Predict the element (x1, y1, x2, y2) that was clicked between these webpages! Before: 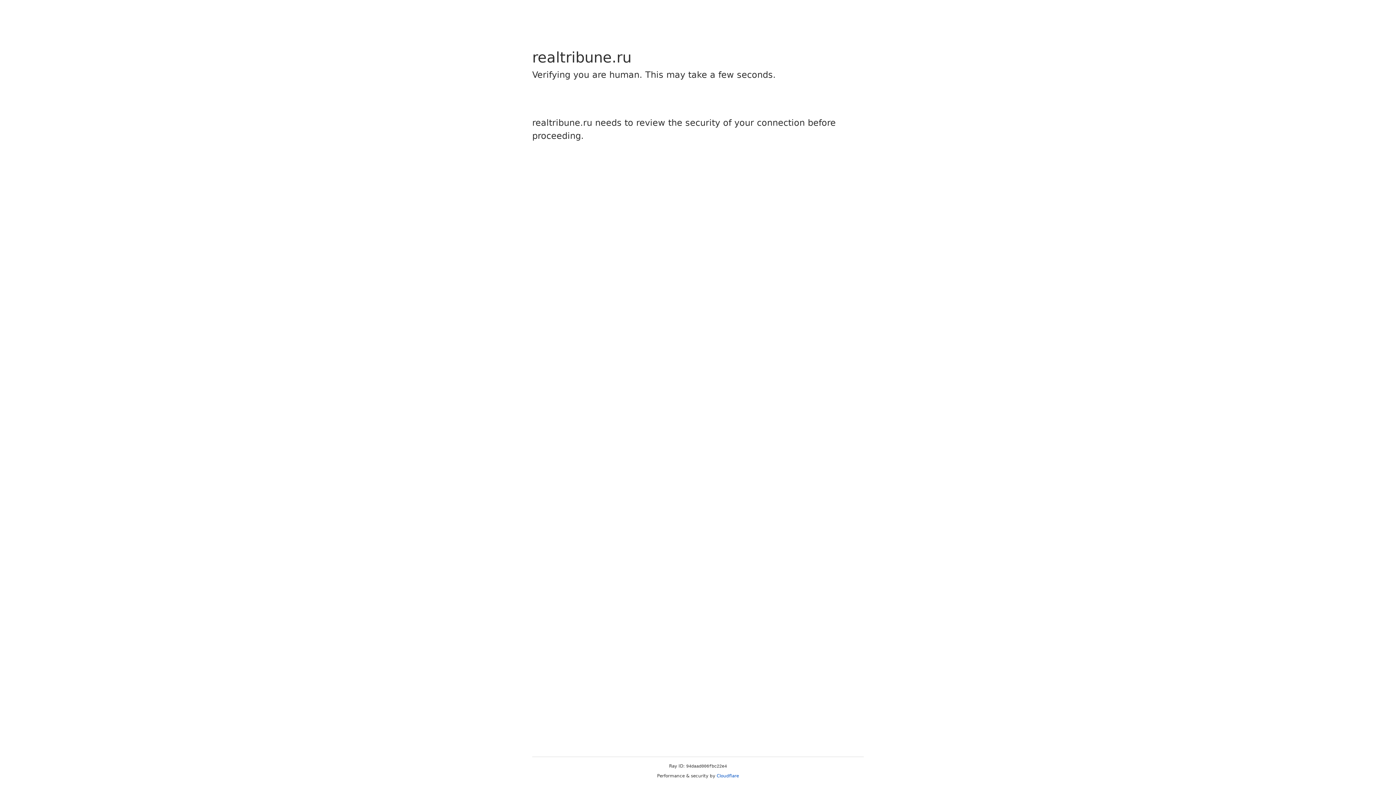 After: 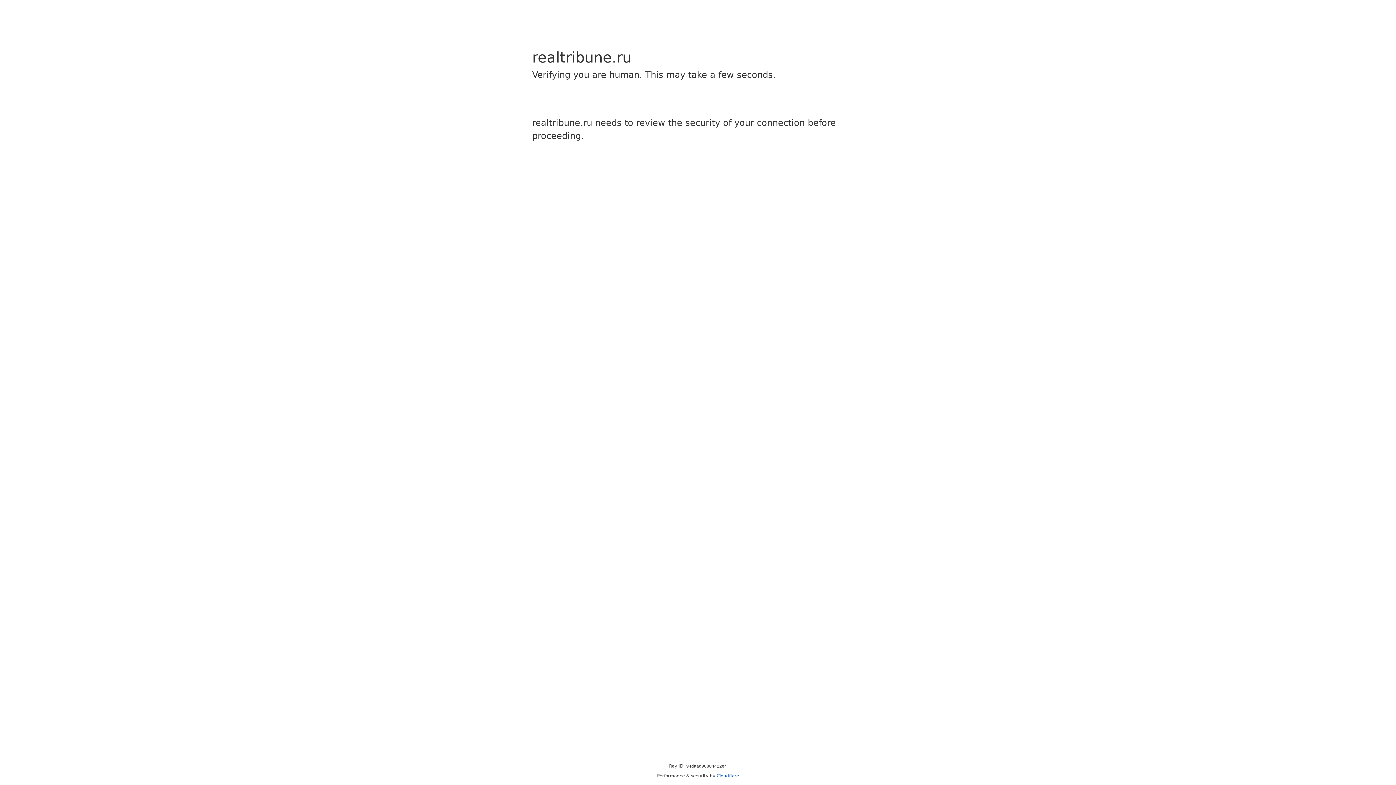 Action: bbox: (716, 773, 739, 778) label: Cloudflare